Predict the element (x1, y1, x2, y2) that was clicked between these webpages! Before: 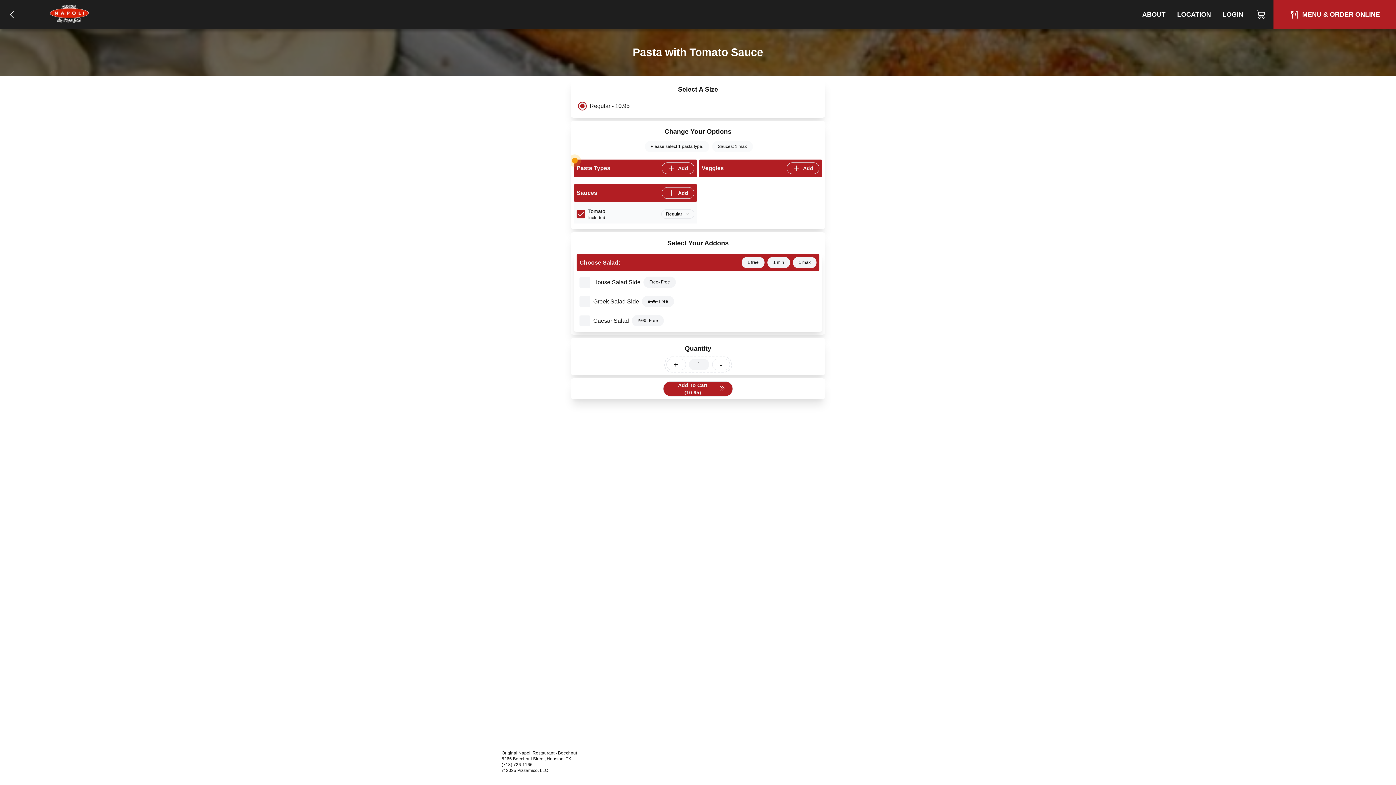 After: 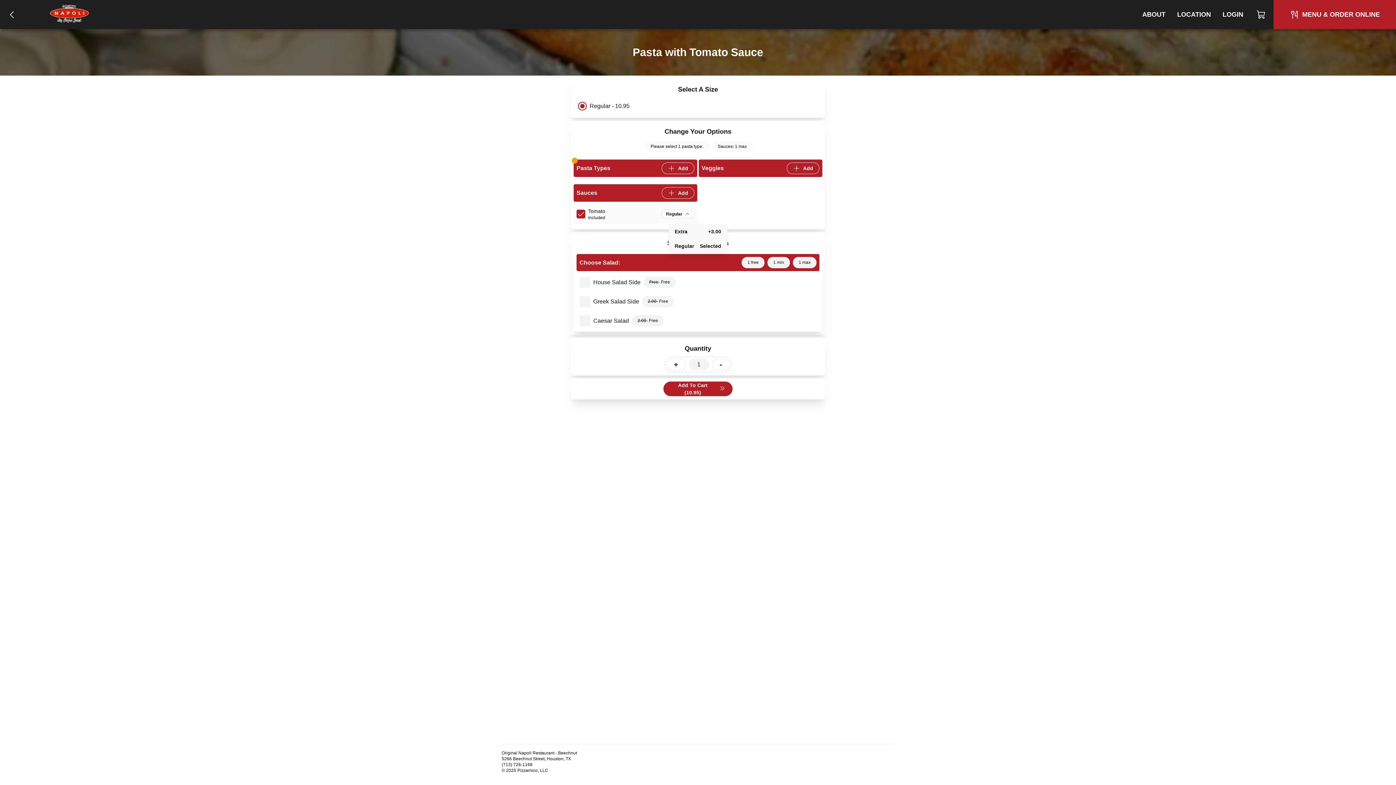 Action: bbox: (661, 209, 694, 218) label: Regular